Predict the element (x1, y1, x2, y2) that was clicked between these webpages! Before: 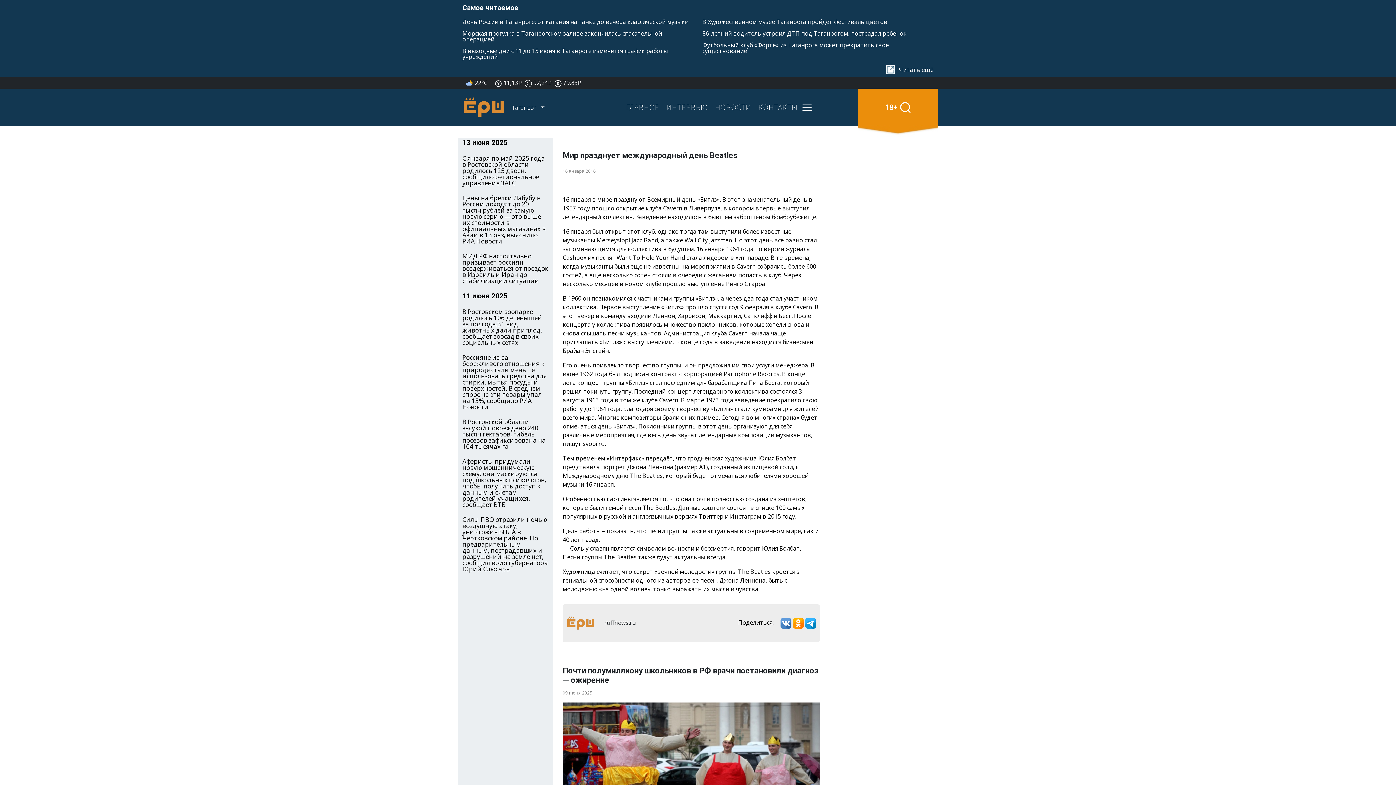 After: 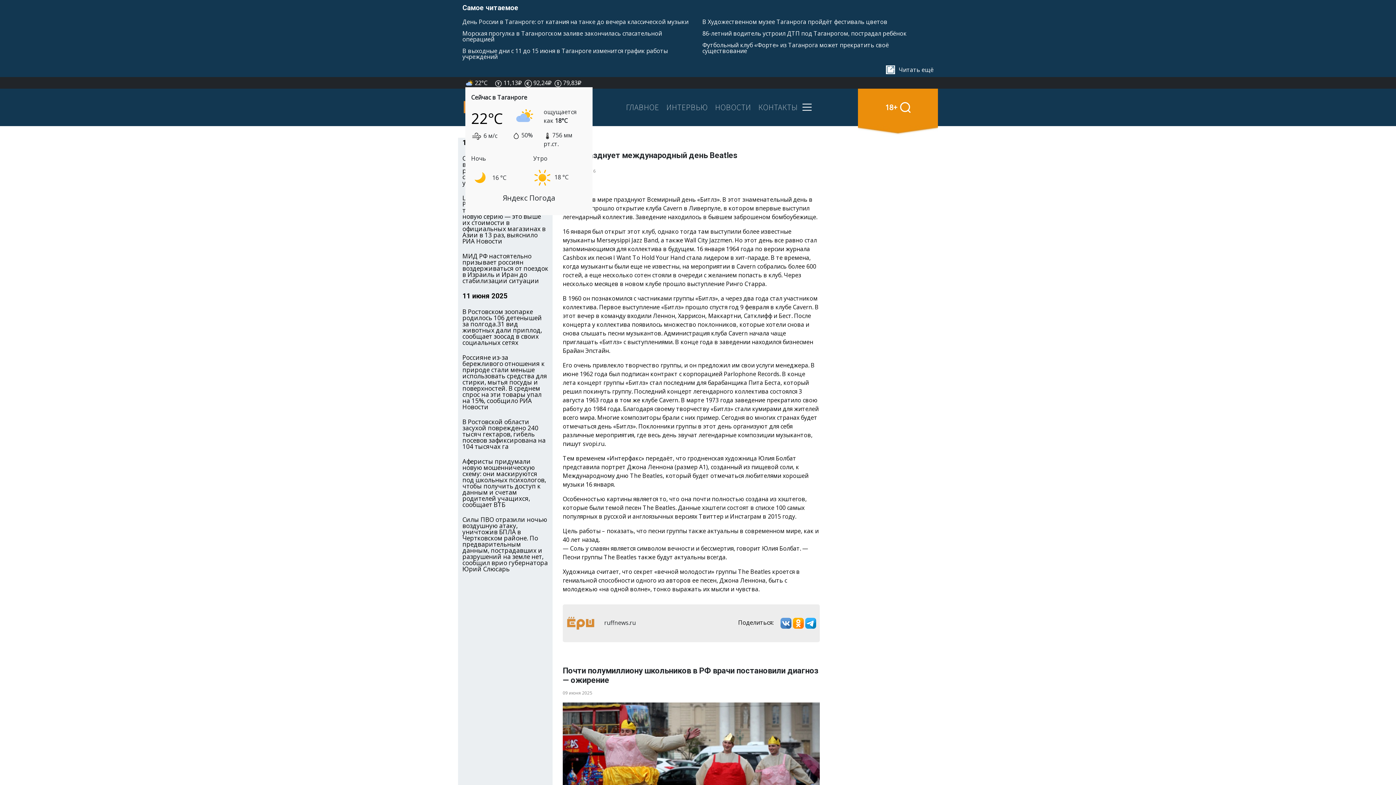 Action: bbox: (465, 78, 487, 86) label:  22°C